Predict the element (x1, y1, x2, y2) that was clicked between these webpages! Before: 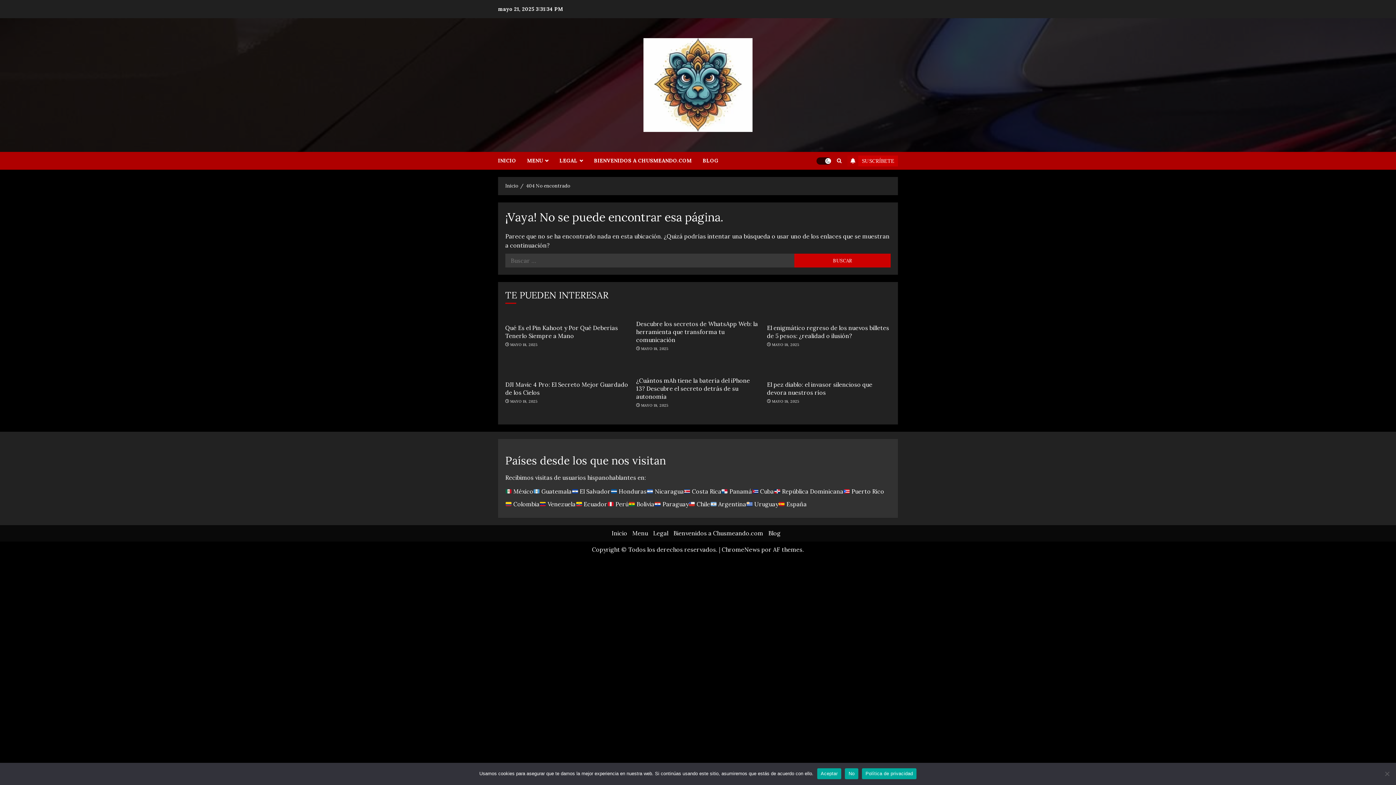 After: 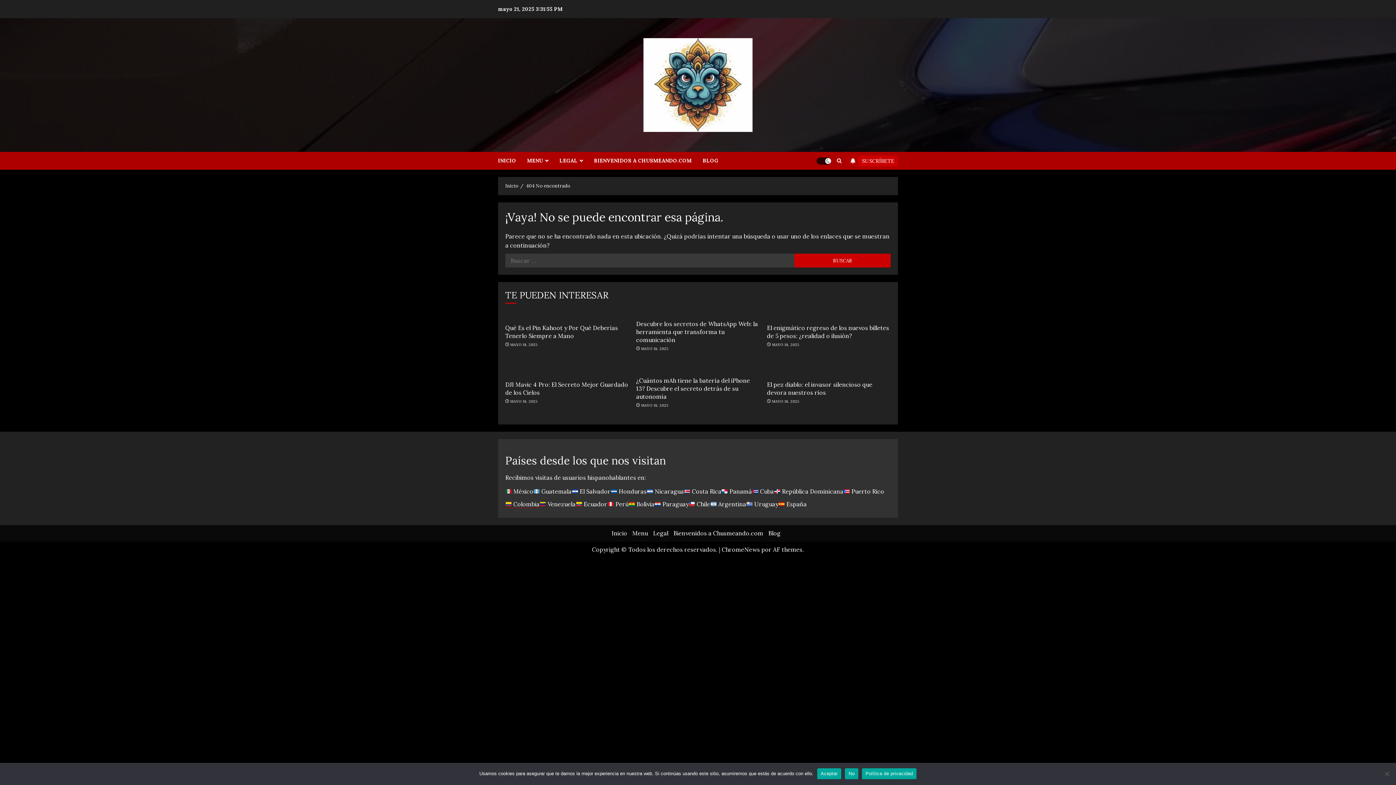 Action: label:  Colombia bbox: (505, 500, 539, 508)